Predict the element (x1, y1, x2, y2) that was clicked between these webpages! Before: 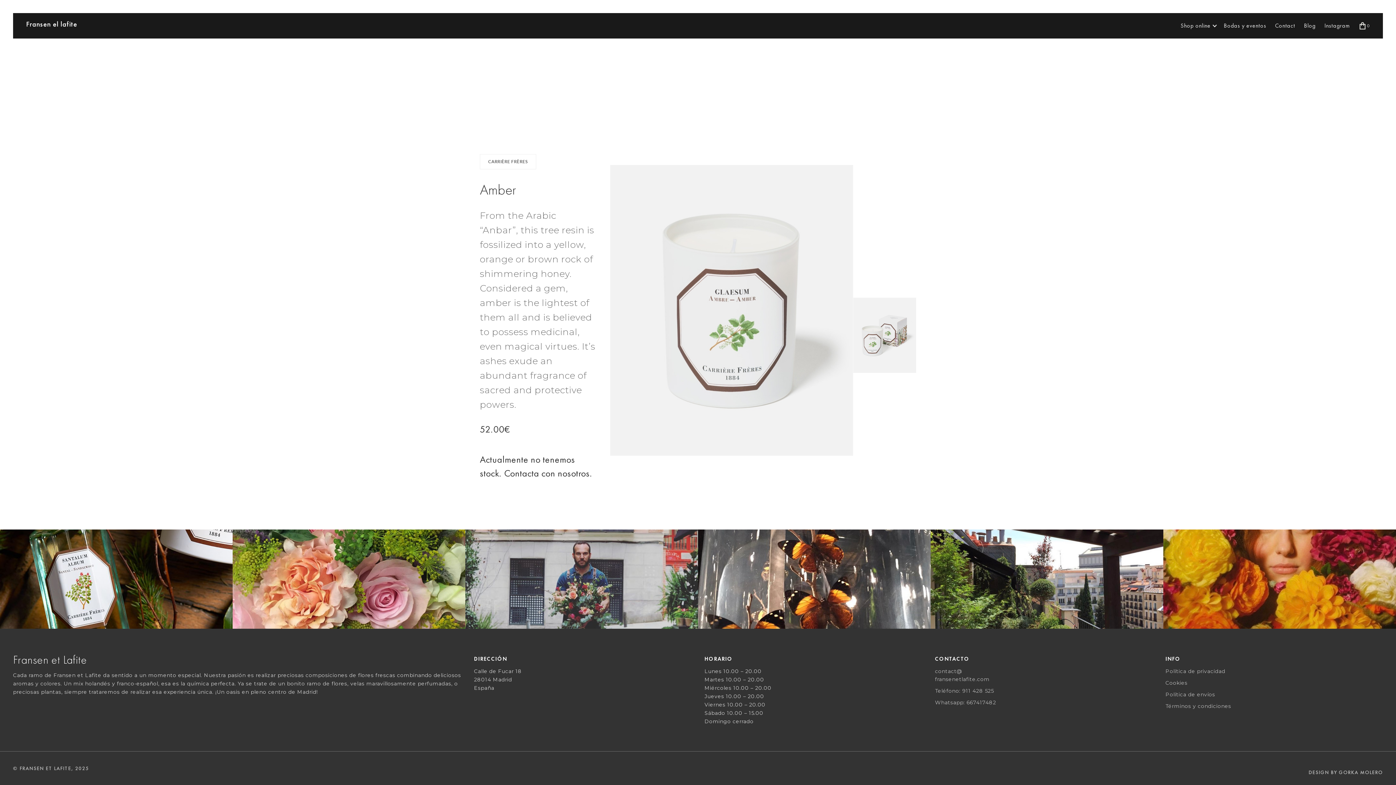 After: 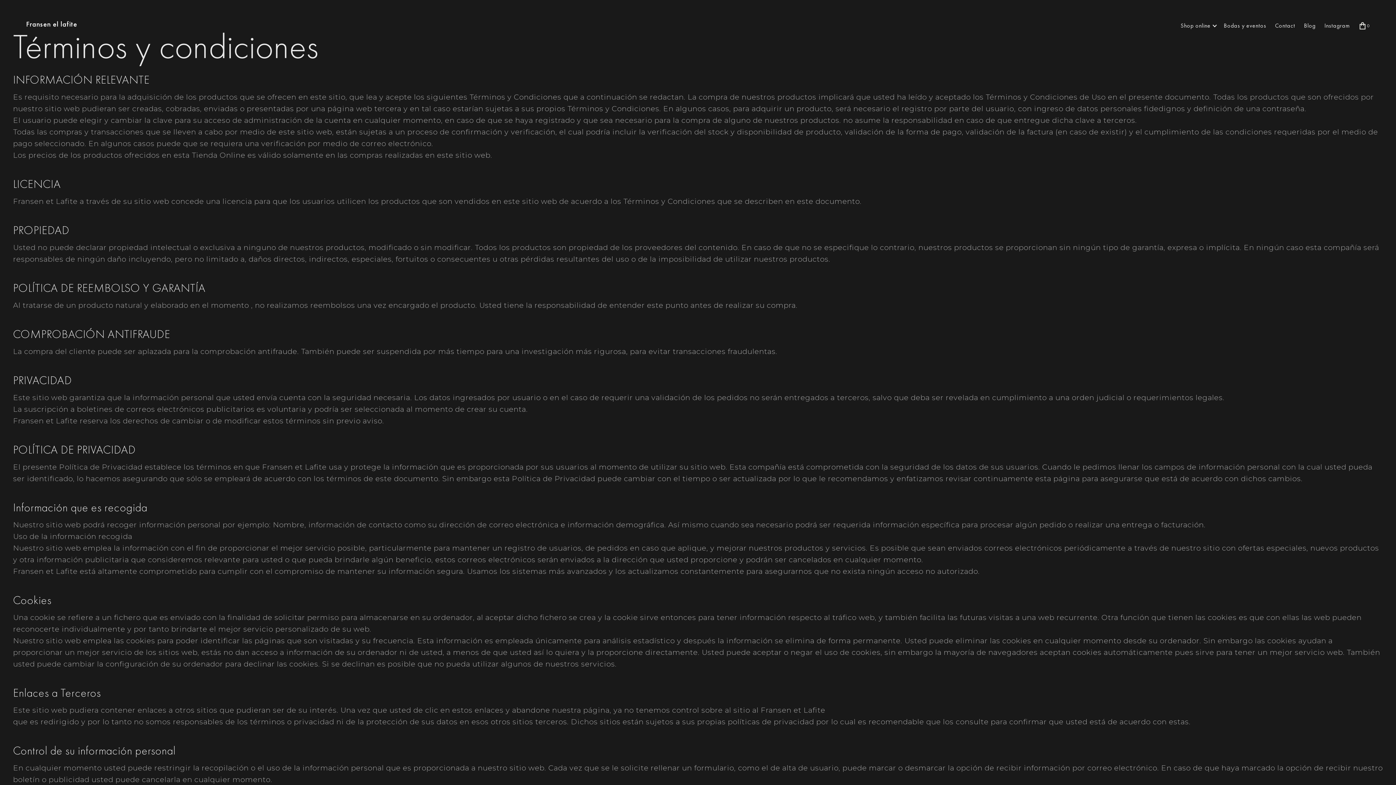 Action: label: Términos y condiciones
 bbox: (1165, 702, 1383, 710)